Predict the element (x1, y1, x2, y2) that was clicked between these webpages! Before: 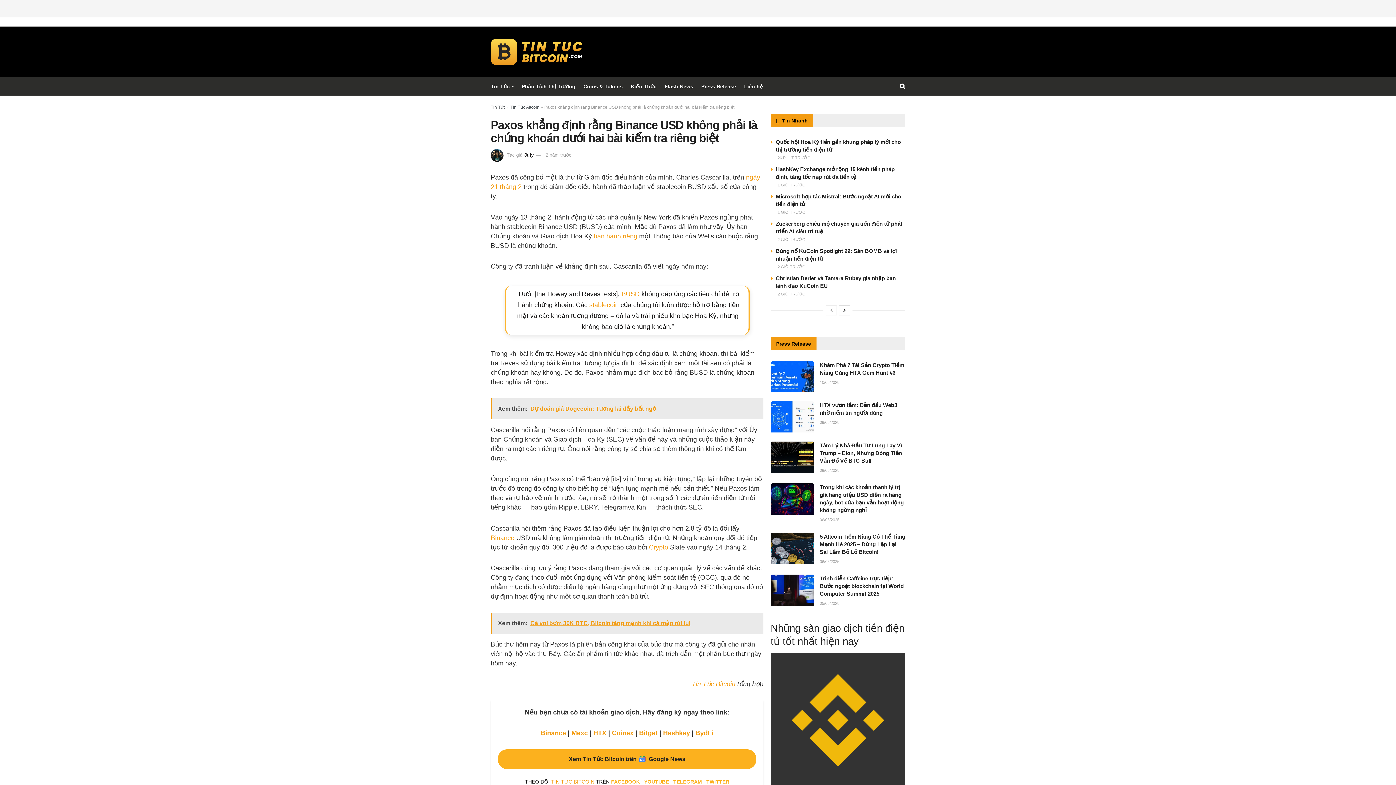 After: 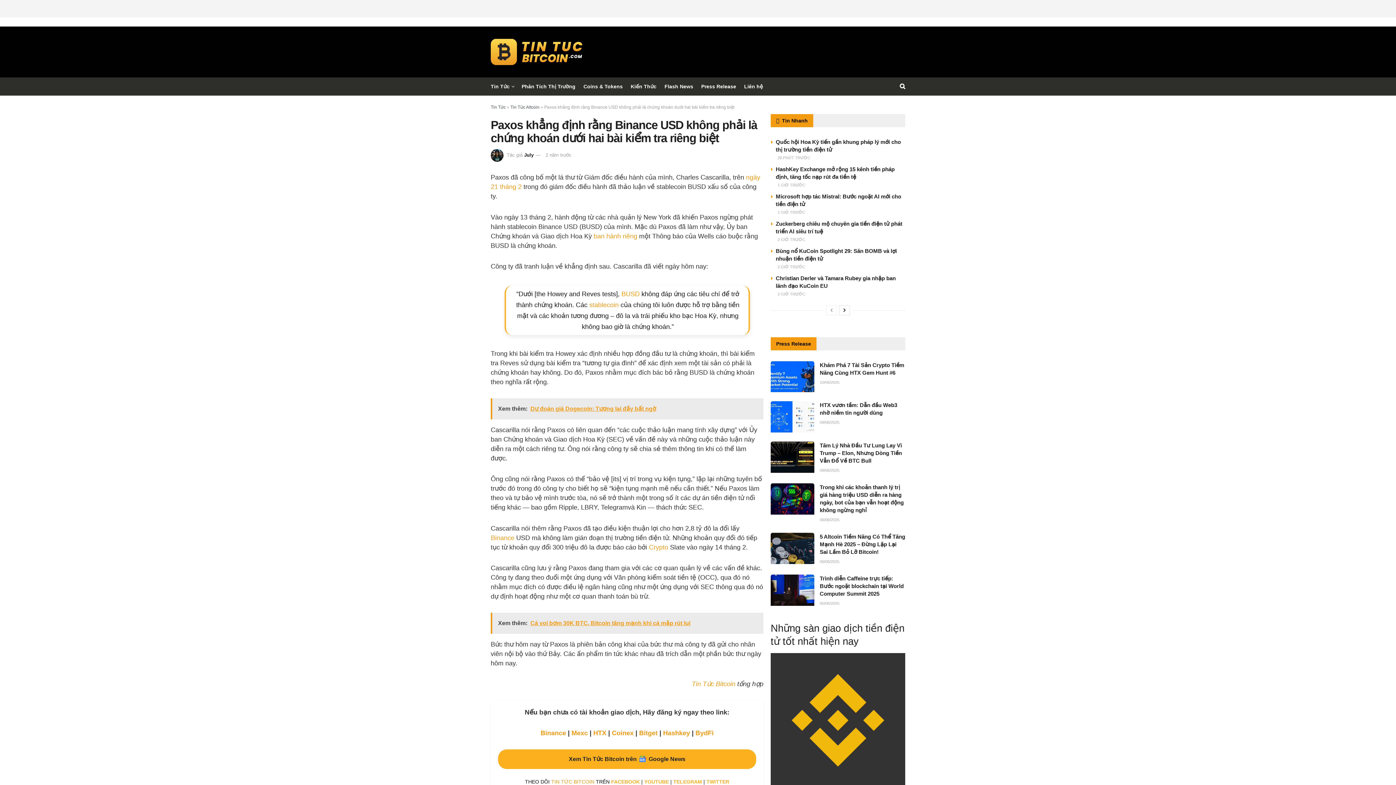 Action: bbox: (545, 152, 571, 157) label: 2 năm trước